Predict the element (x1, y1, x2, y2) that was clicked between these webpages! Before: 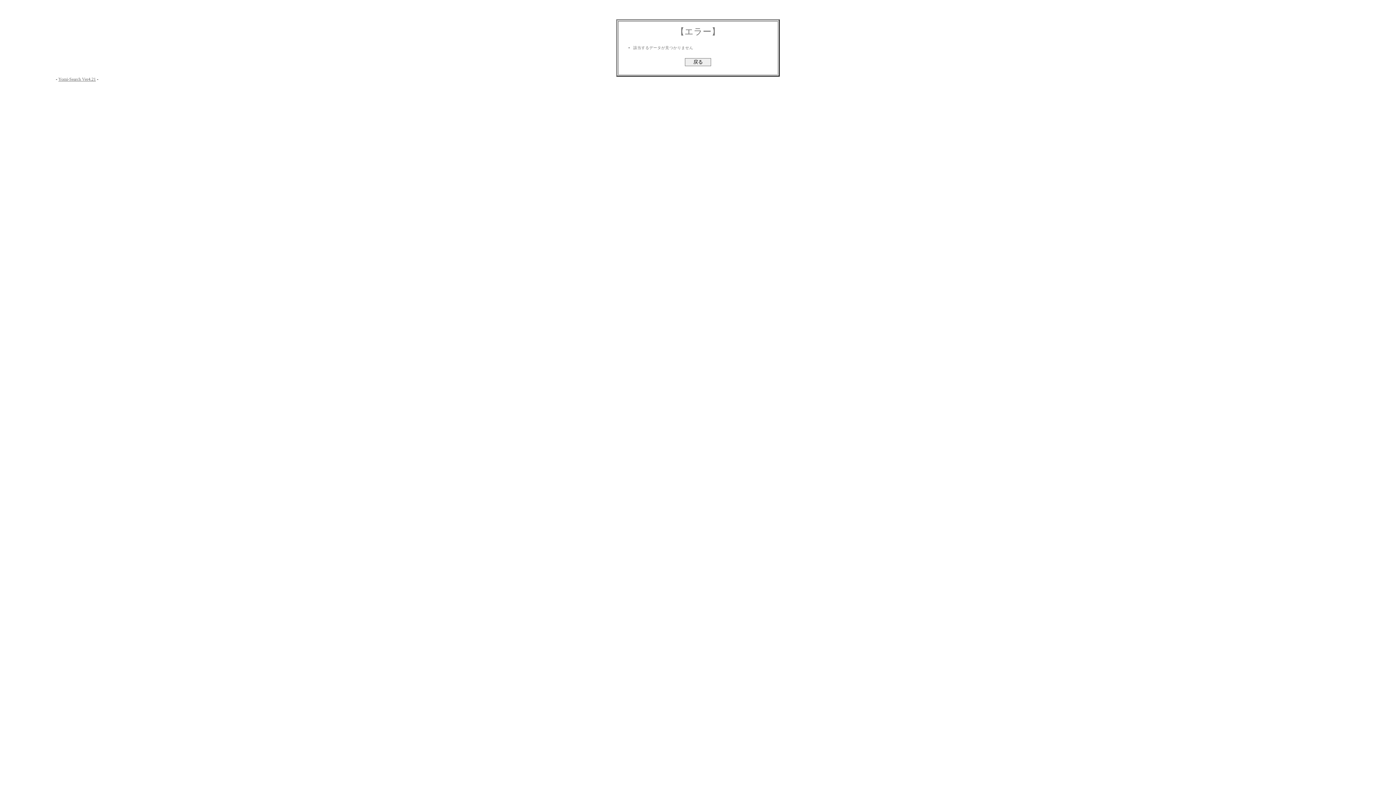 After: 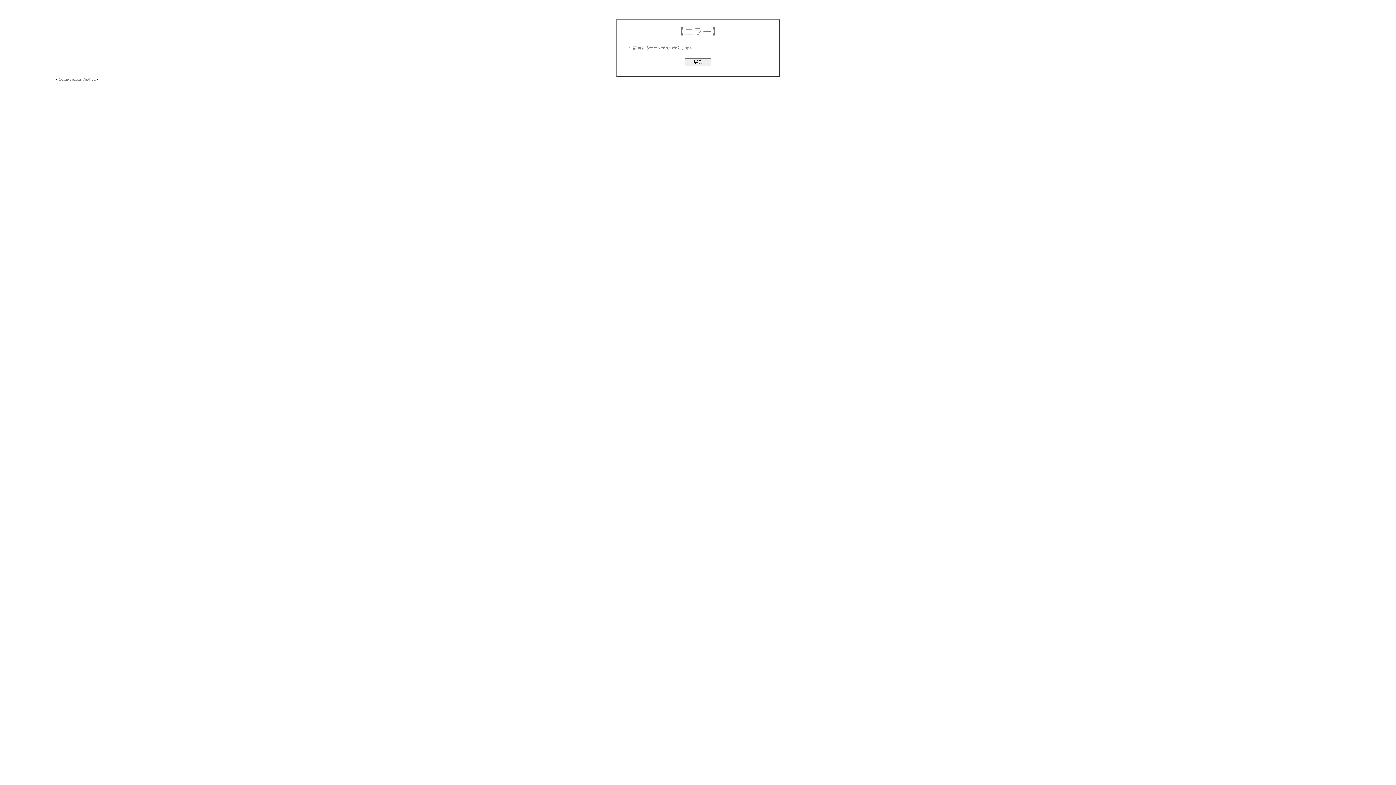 Action: bbox: (58, 76, 95, 81) label: Yomi-Search Ver4.21